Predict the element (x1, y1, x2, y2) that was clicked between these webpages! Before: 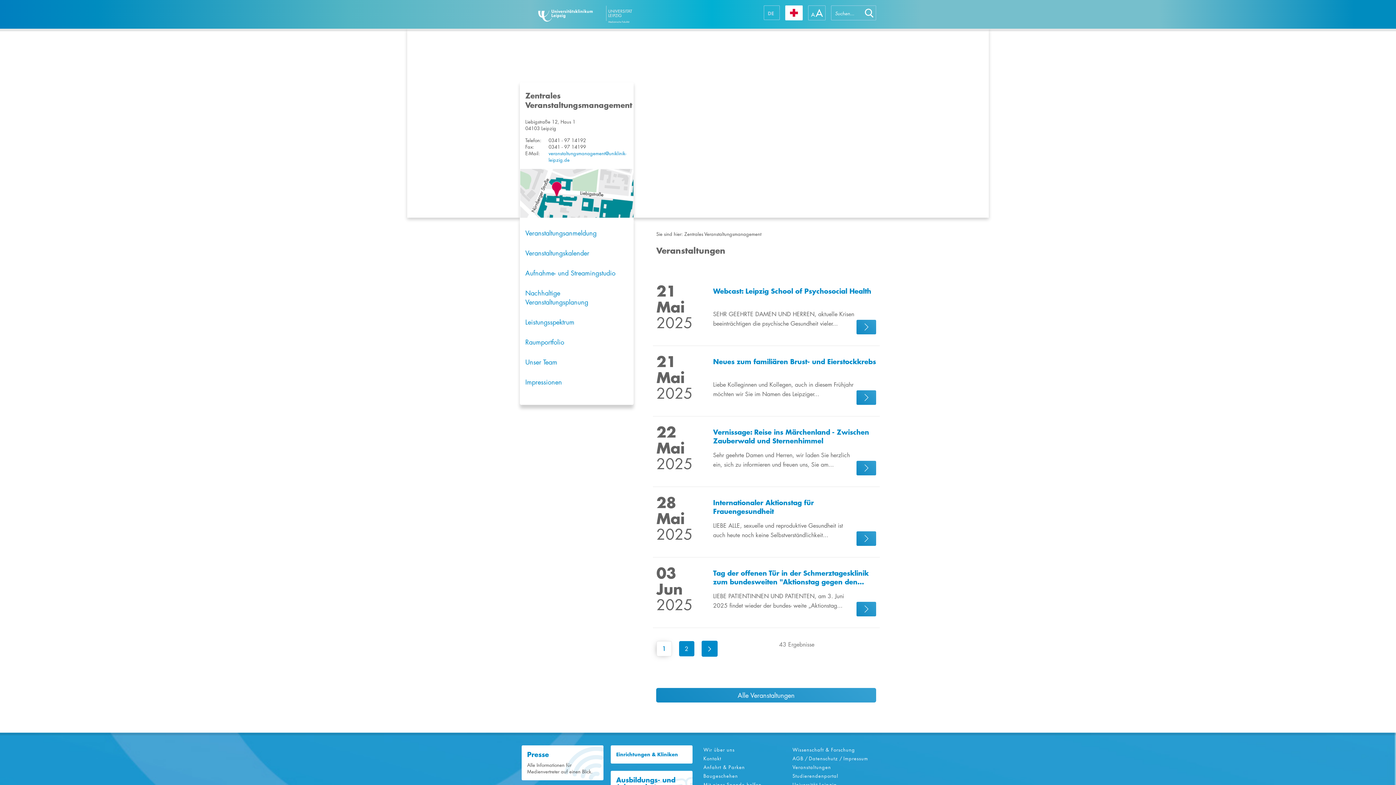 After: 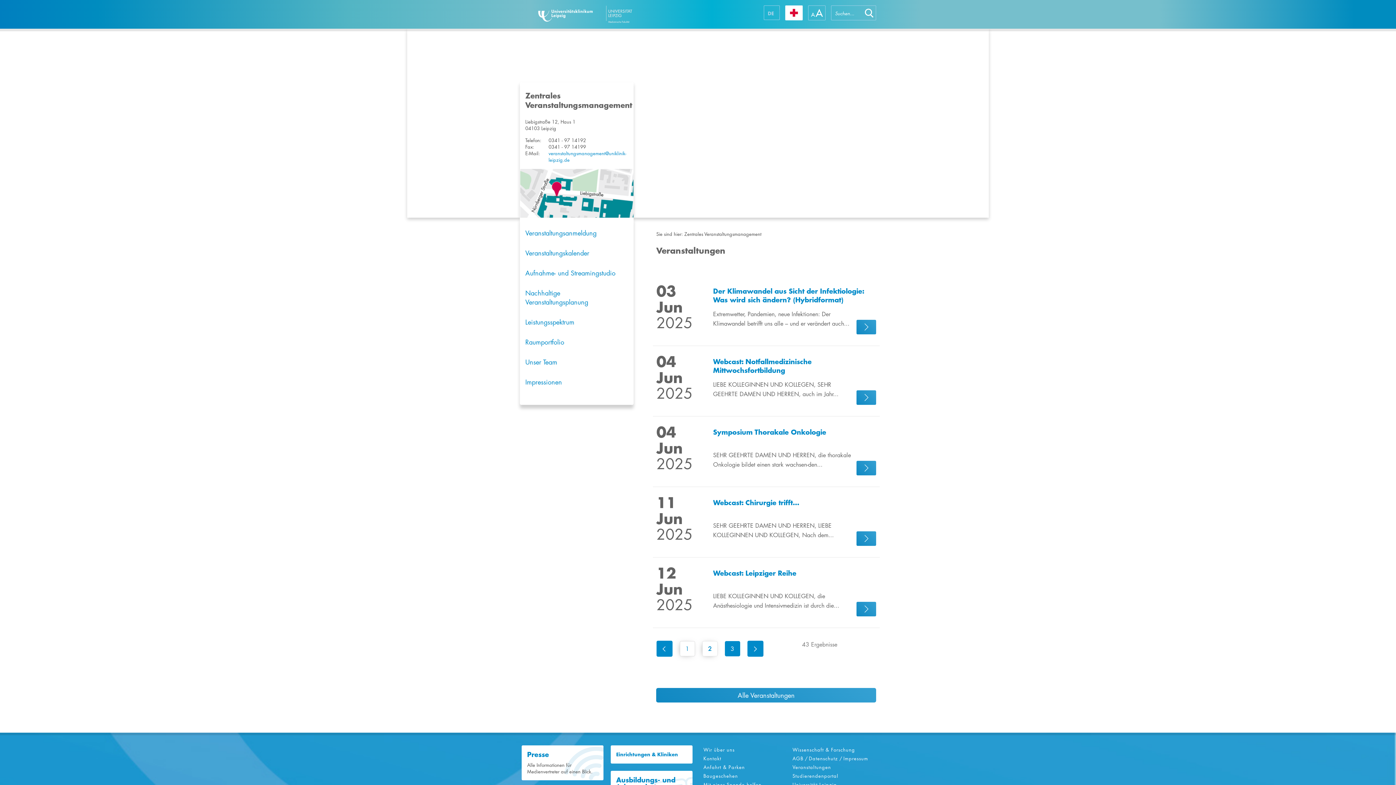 Action: bbox: (679, 641, 694, 656) label: 2